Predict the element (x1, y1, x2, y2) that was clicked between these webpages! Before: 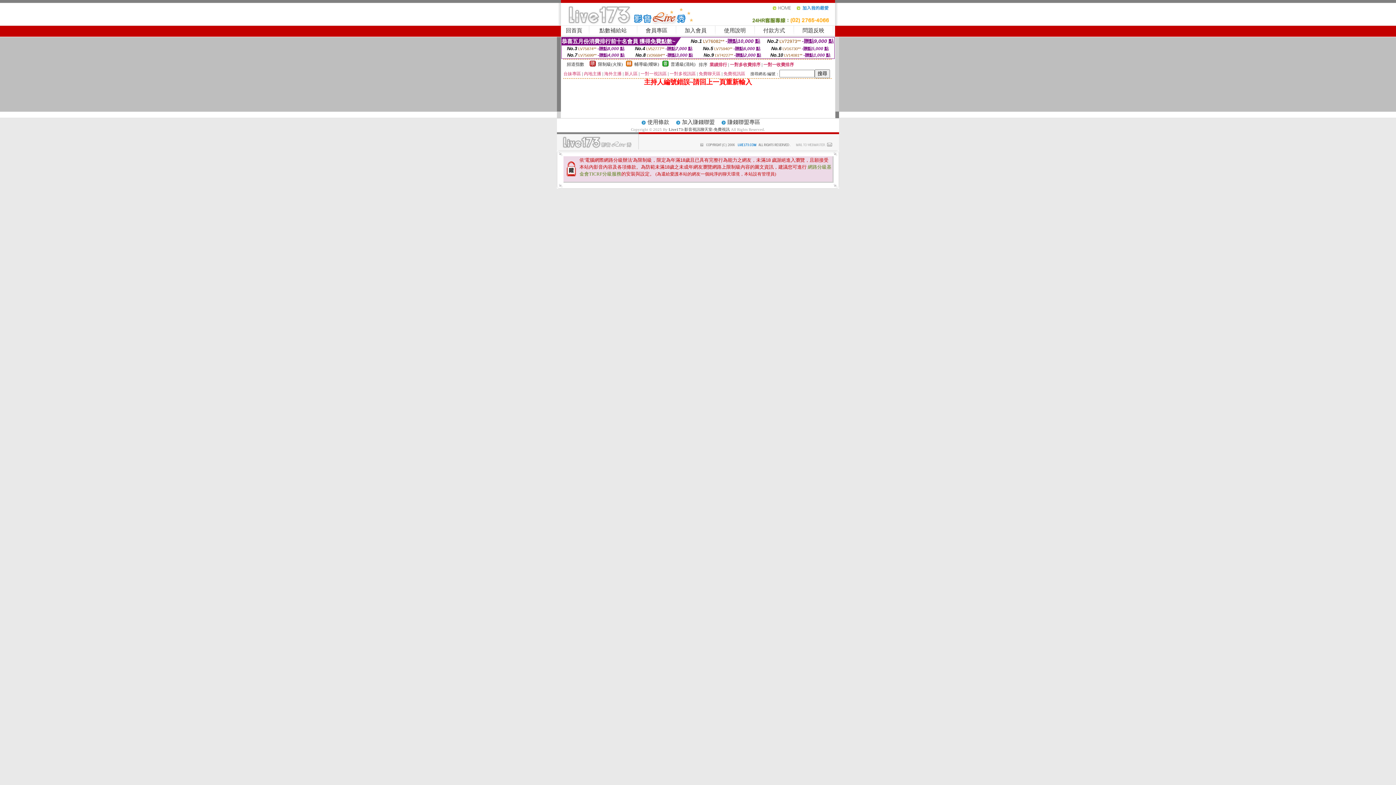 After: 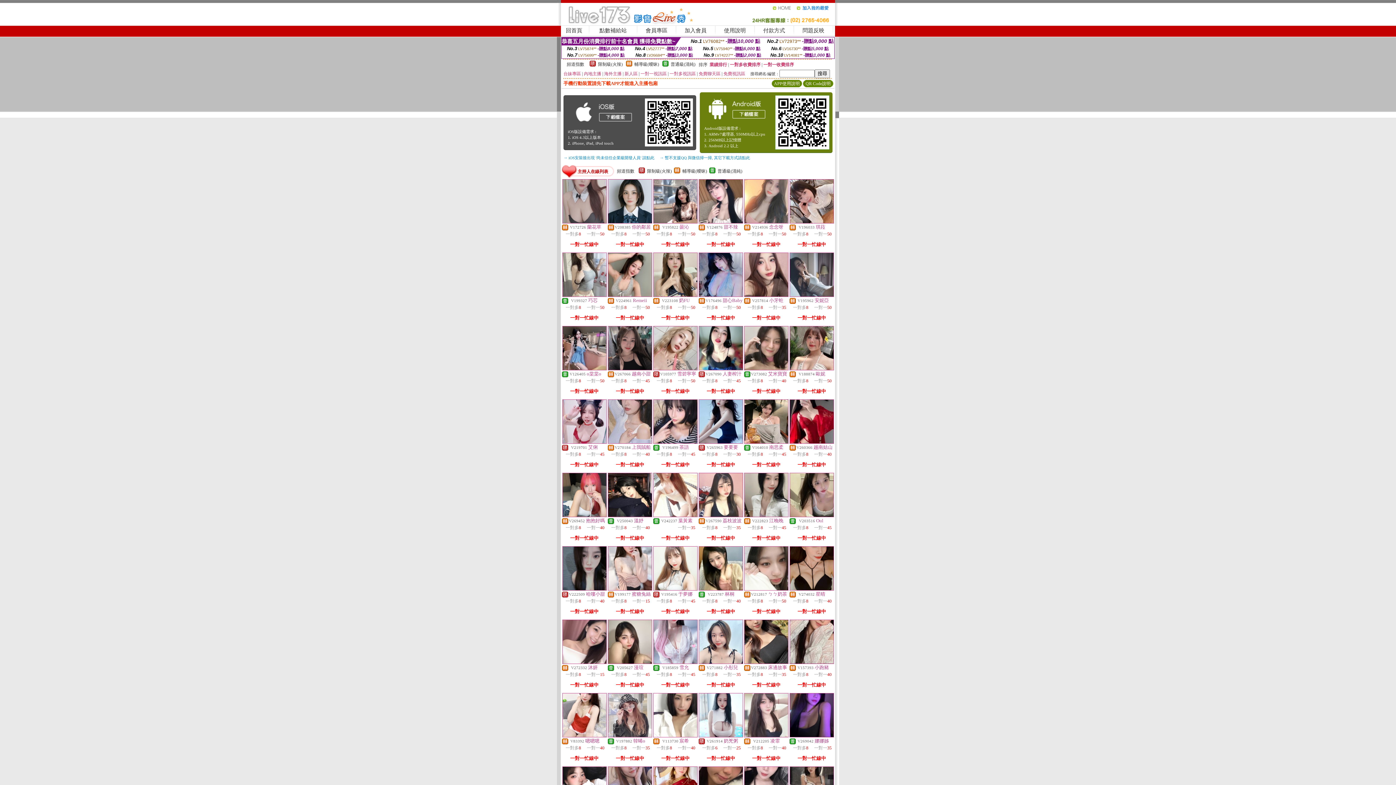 Action: bbox: (566, 27, 582, 33) label: 回首頁